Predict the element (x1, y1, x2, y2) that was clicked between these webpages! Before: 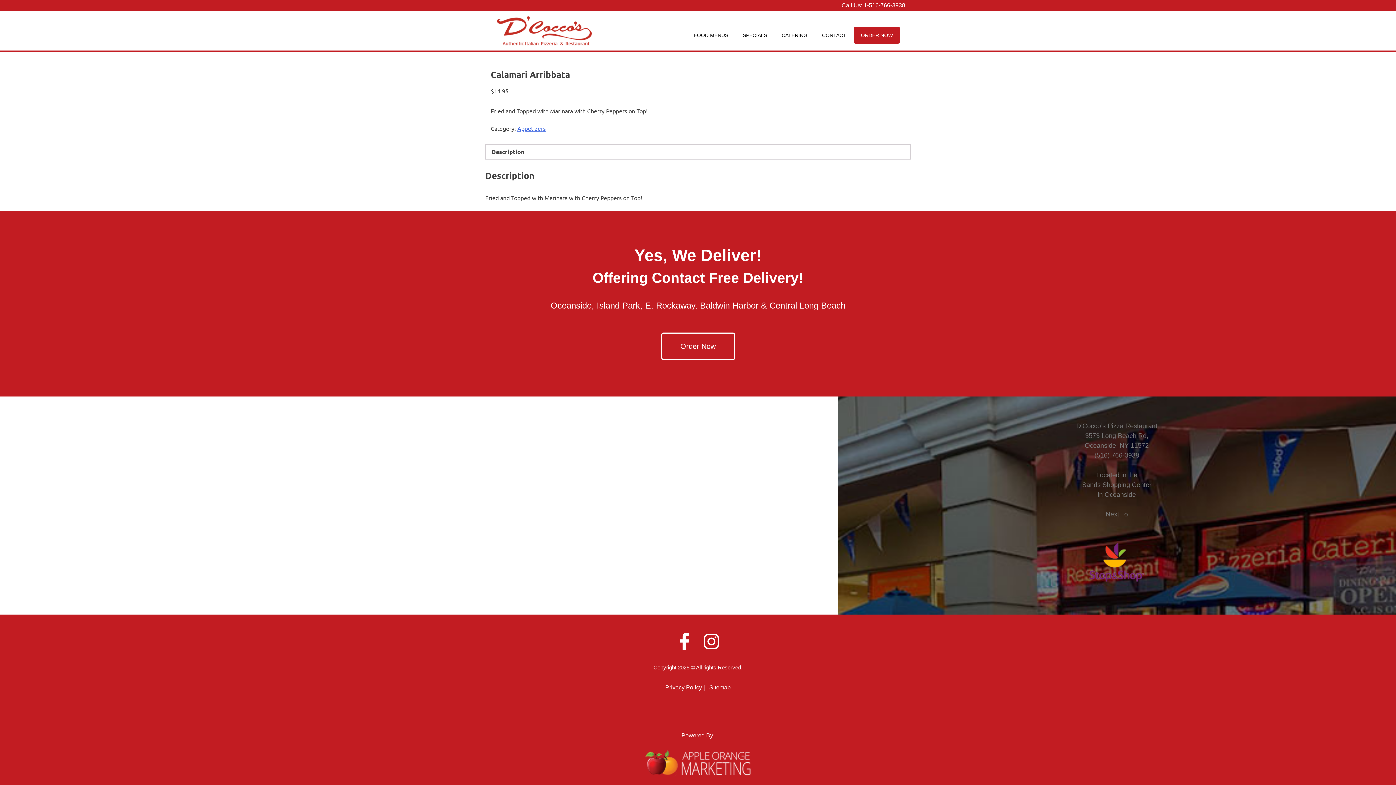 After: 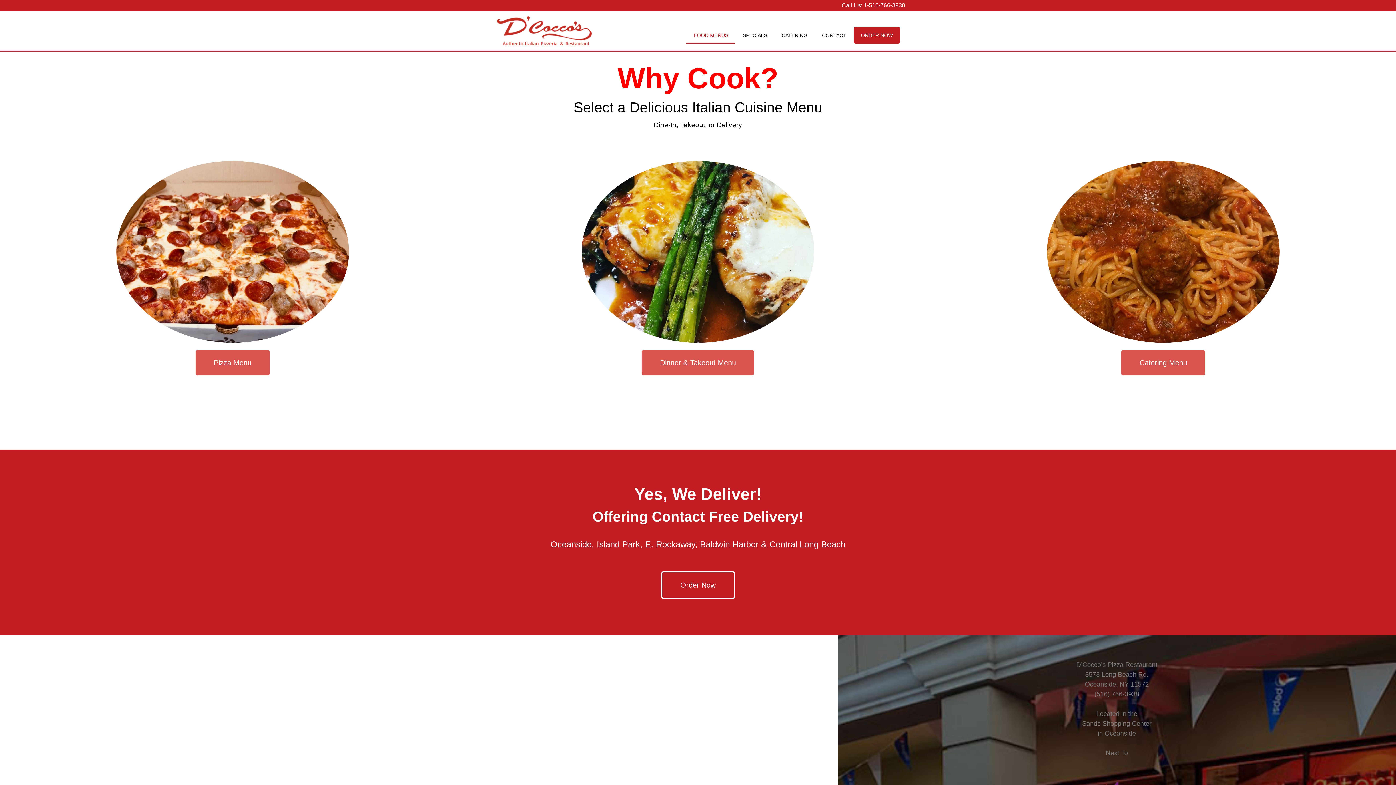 Action: bbox: (686, 26, 735, 43) label: FOOD MENUS